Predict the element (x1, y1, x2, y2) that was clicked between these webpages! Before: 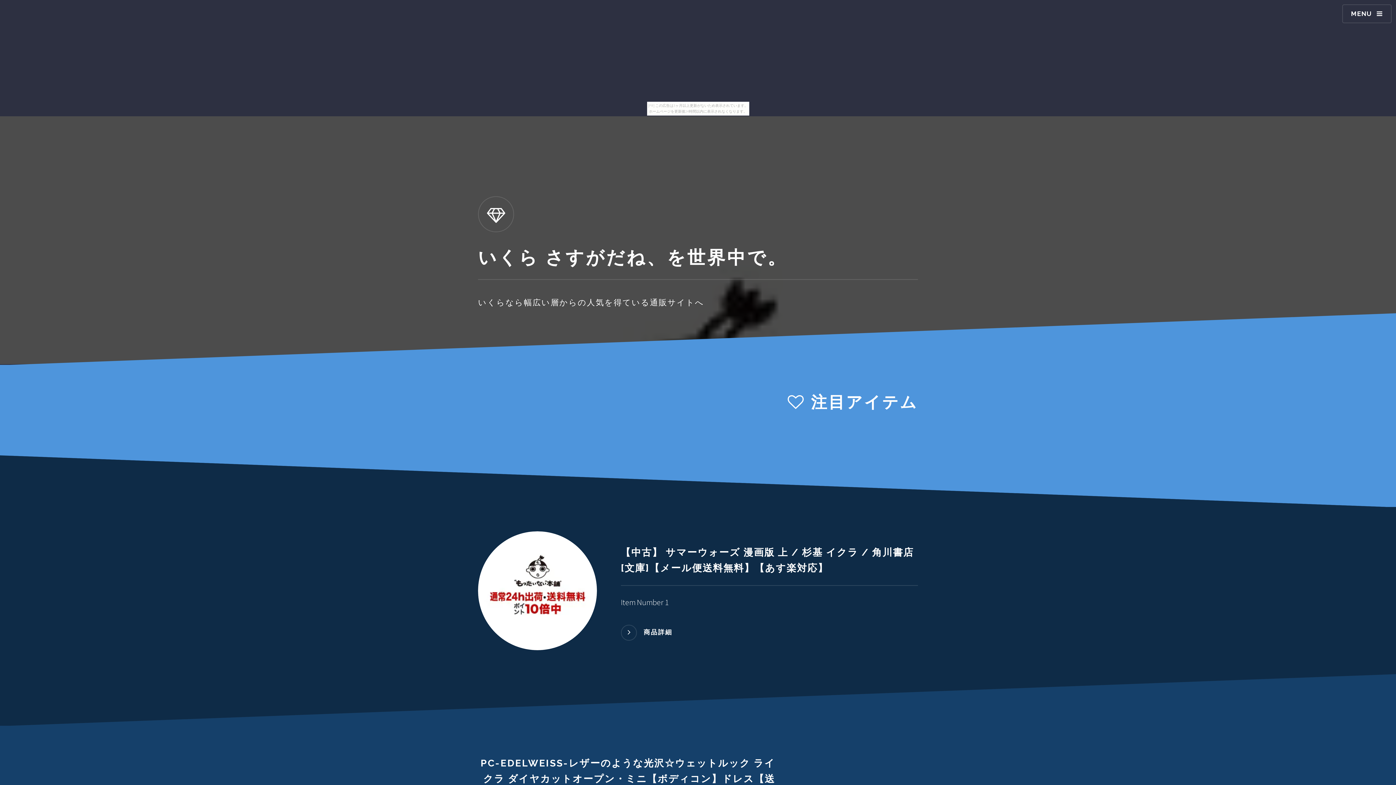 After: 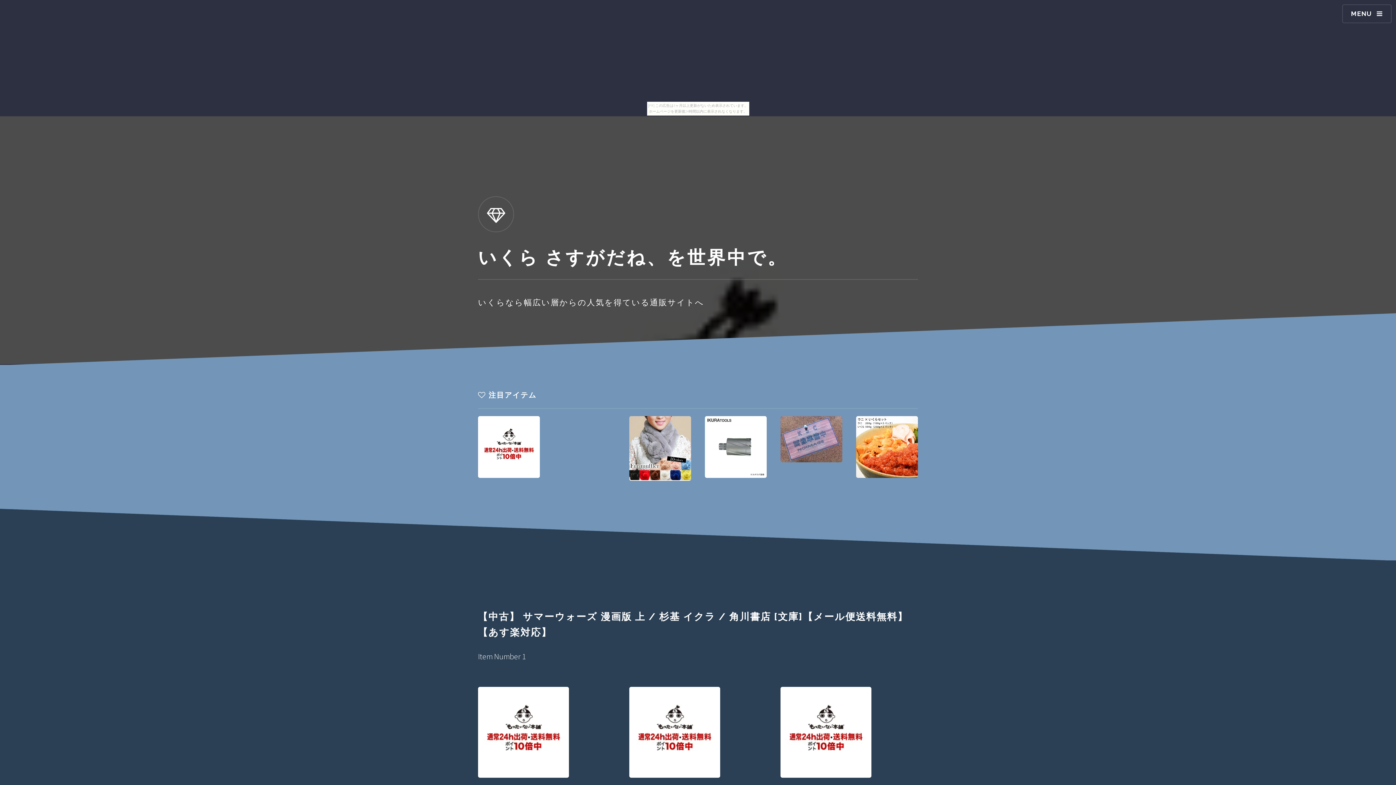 Action: label: 商品詳細 bbox: (621, 624, 918, 640)